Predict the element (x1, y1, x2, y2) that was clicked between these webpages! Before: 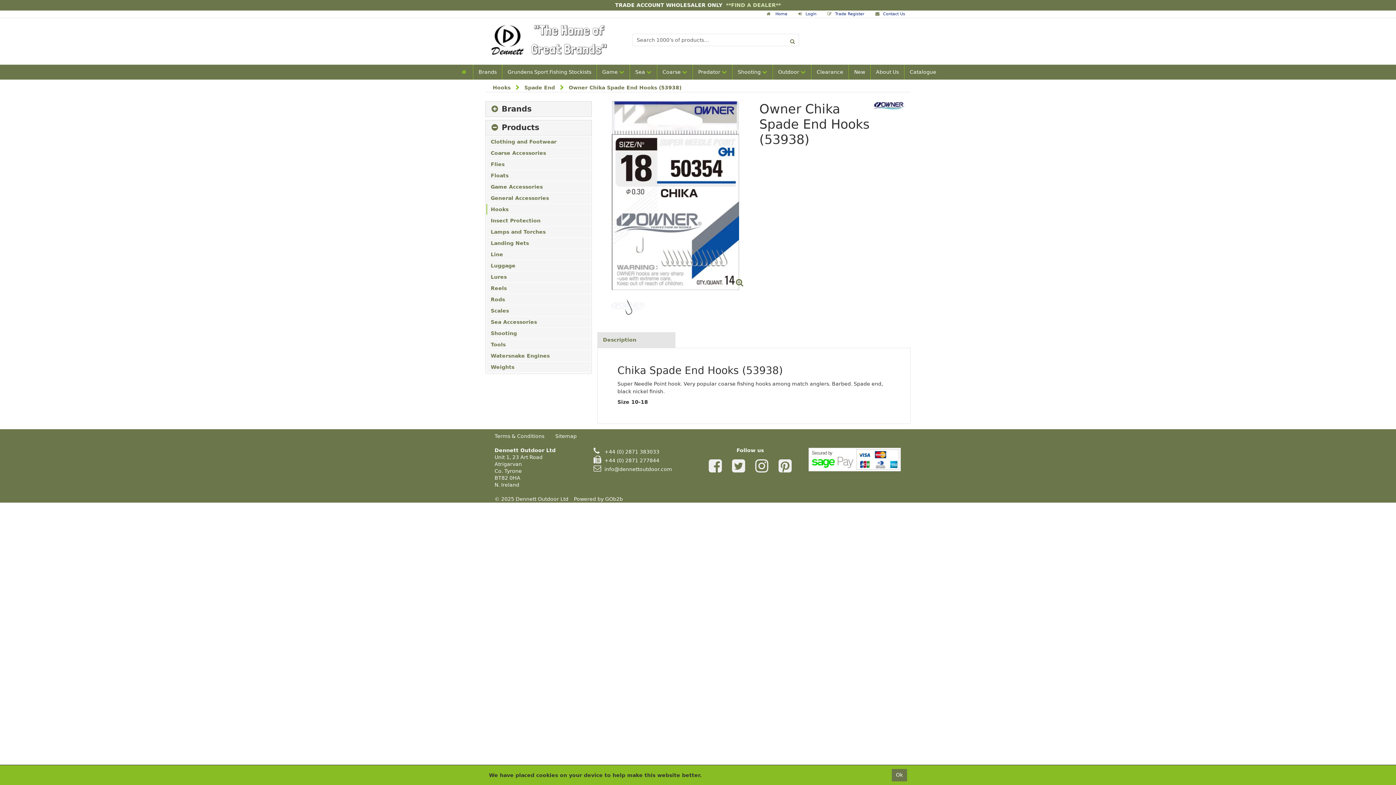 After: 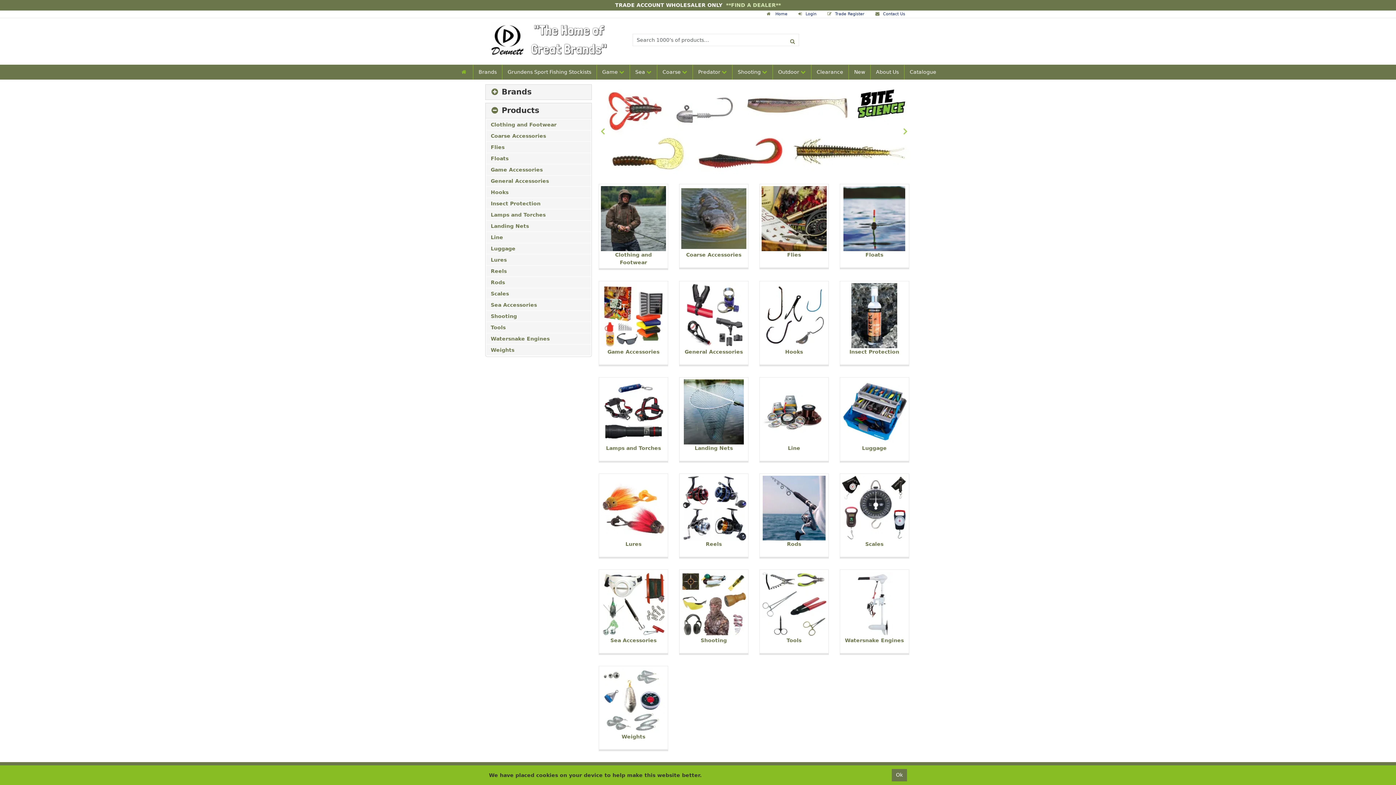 Action: label:  Home bbox: (761, 10, 793, 17)